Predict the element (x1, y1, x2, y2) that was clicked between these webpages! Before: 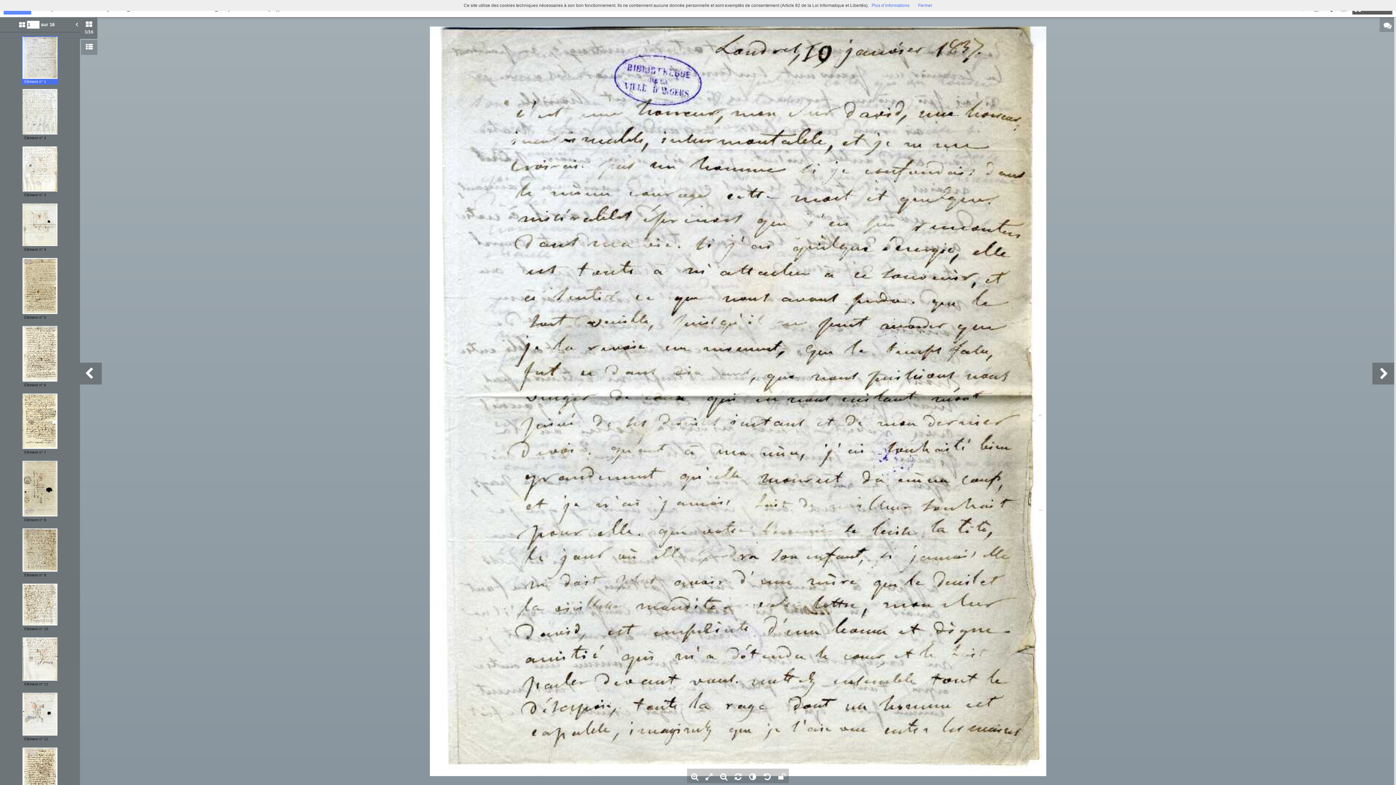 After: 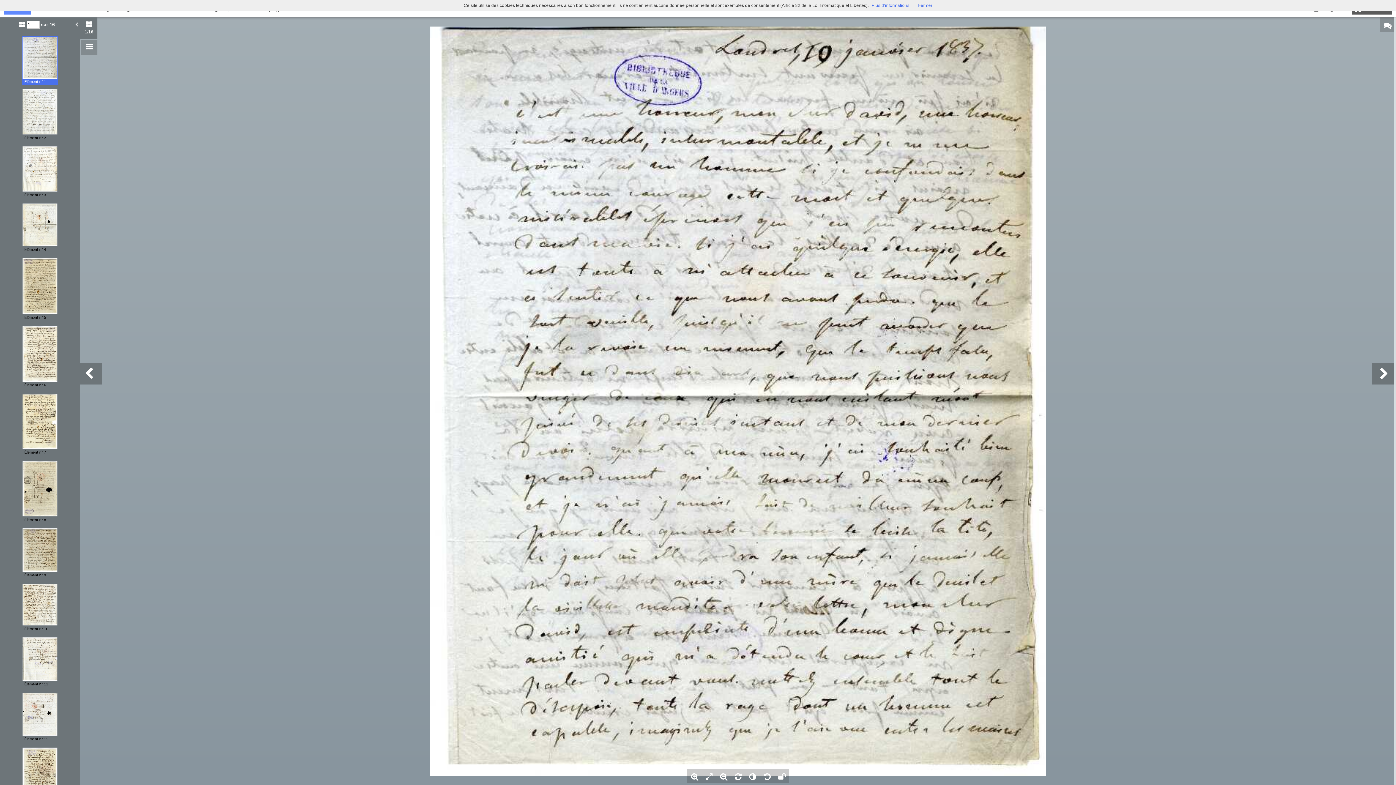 Action: label: Plus d’informations bbox: (871, 2, 909, 8)